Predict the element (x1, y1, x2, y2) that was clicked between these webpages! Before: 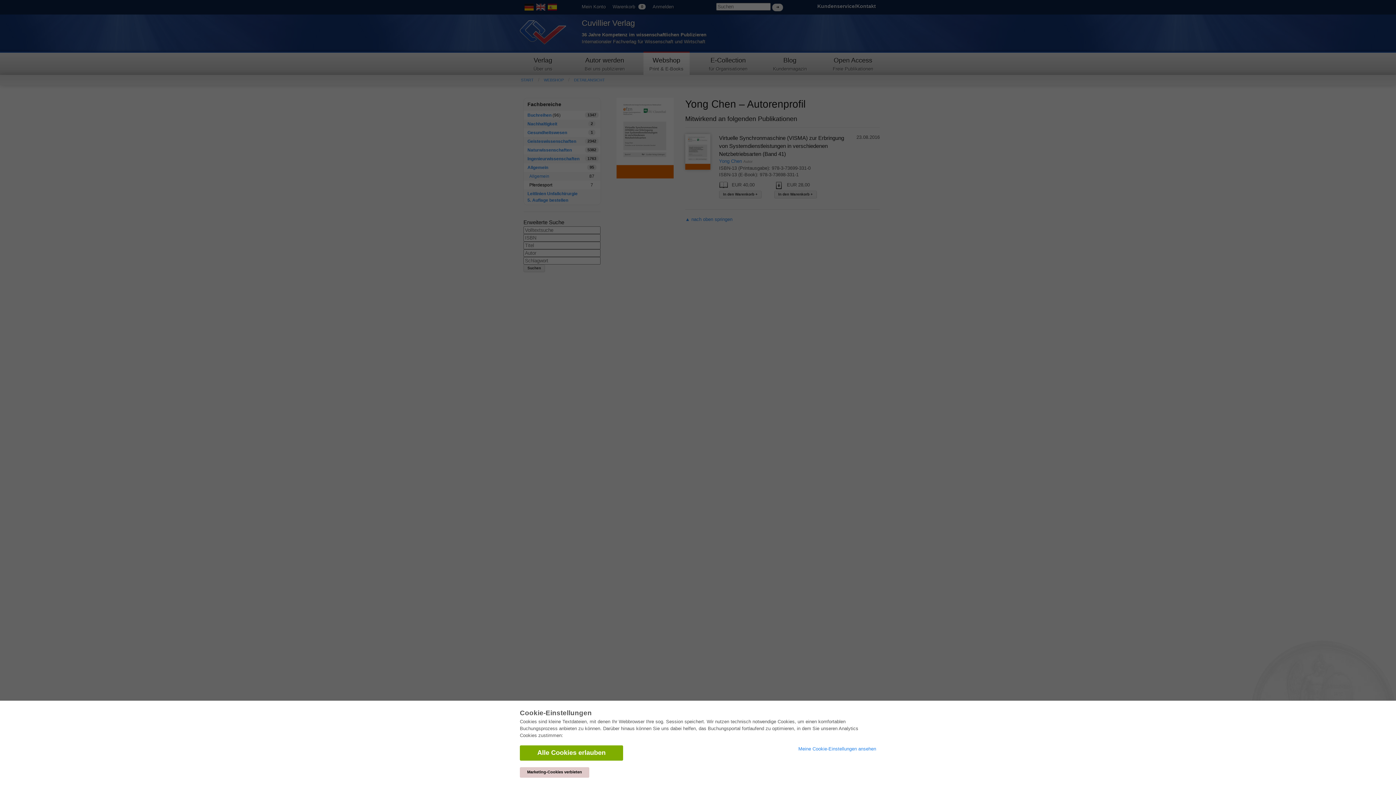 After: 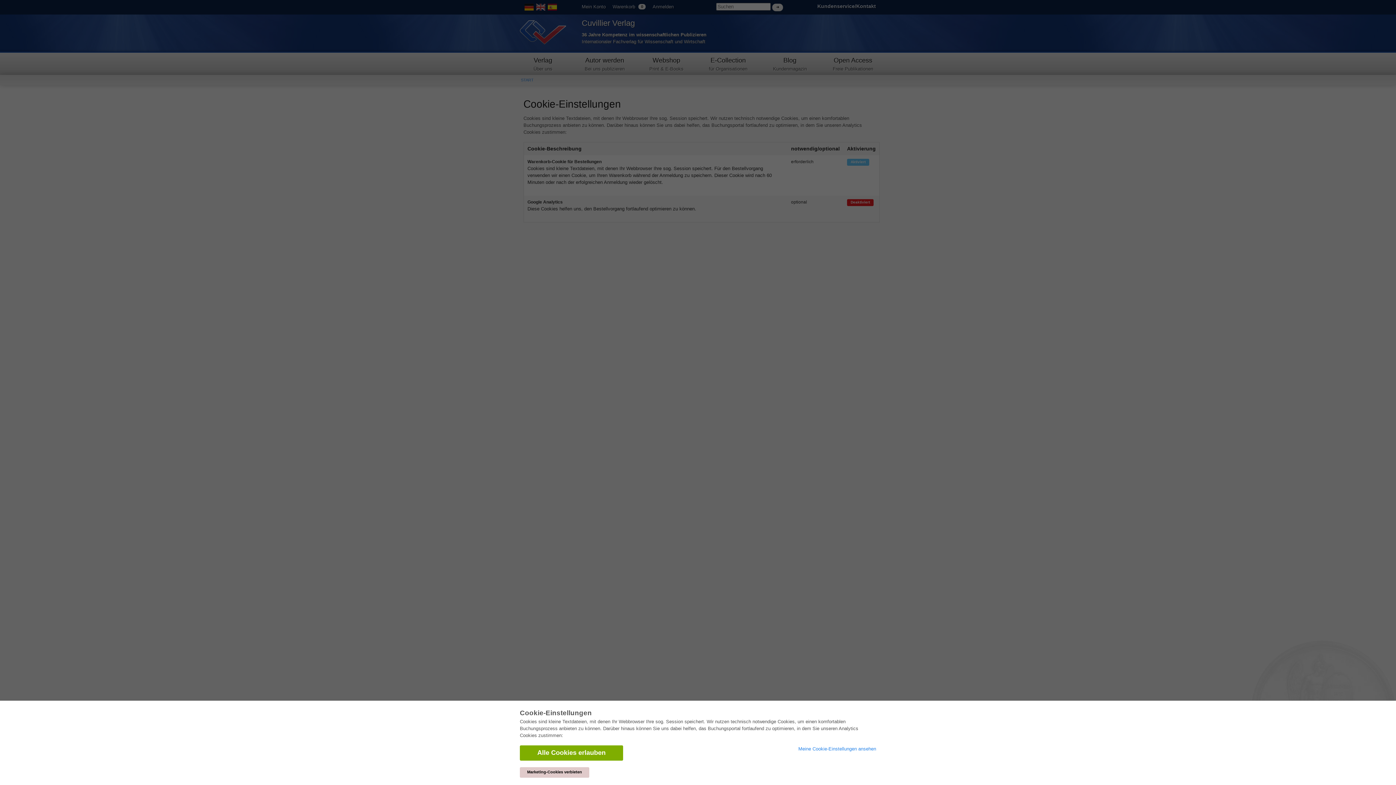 Action: bbox: (798, 746, 876, 752) label: Meine Cookie-Einstellungen ansehen